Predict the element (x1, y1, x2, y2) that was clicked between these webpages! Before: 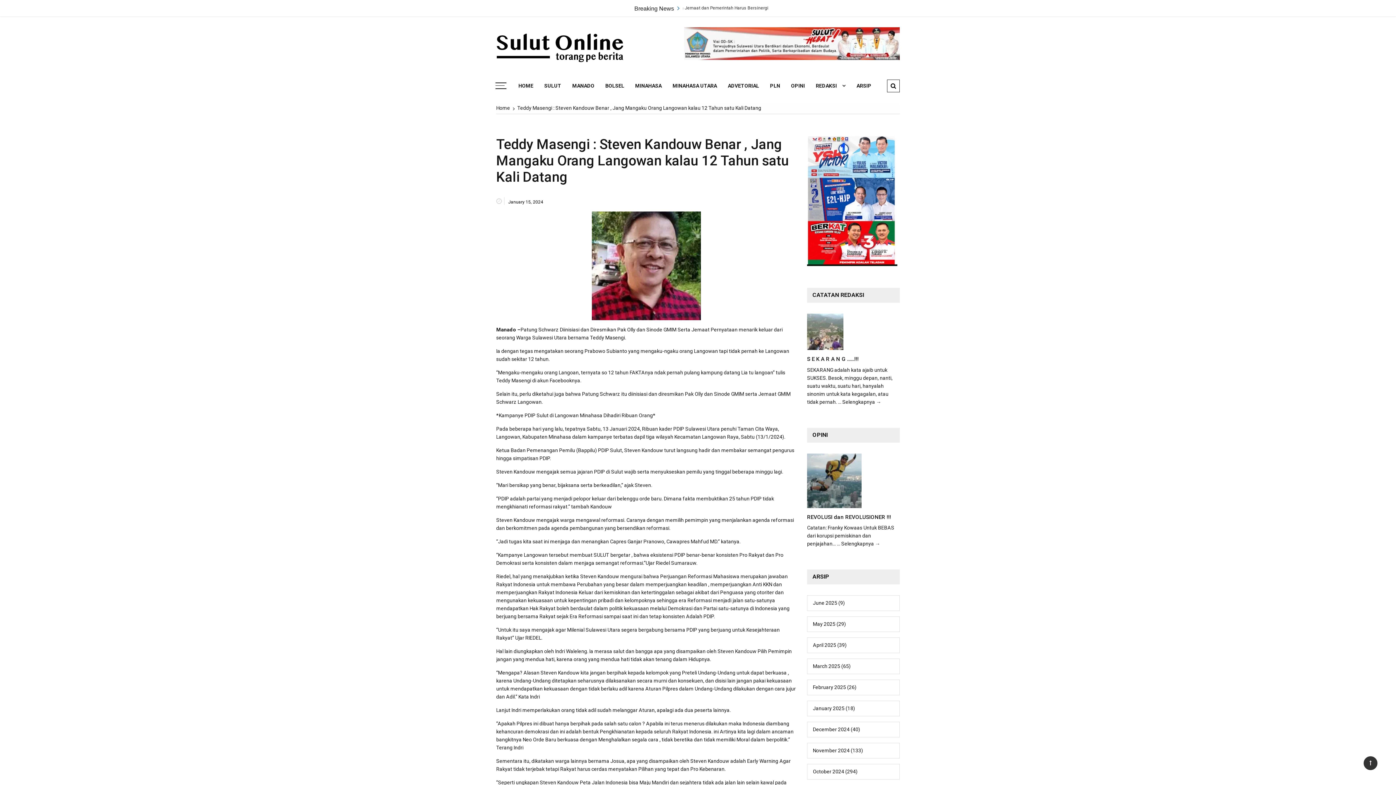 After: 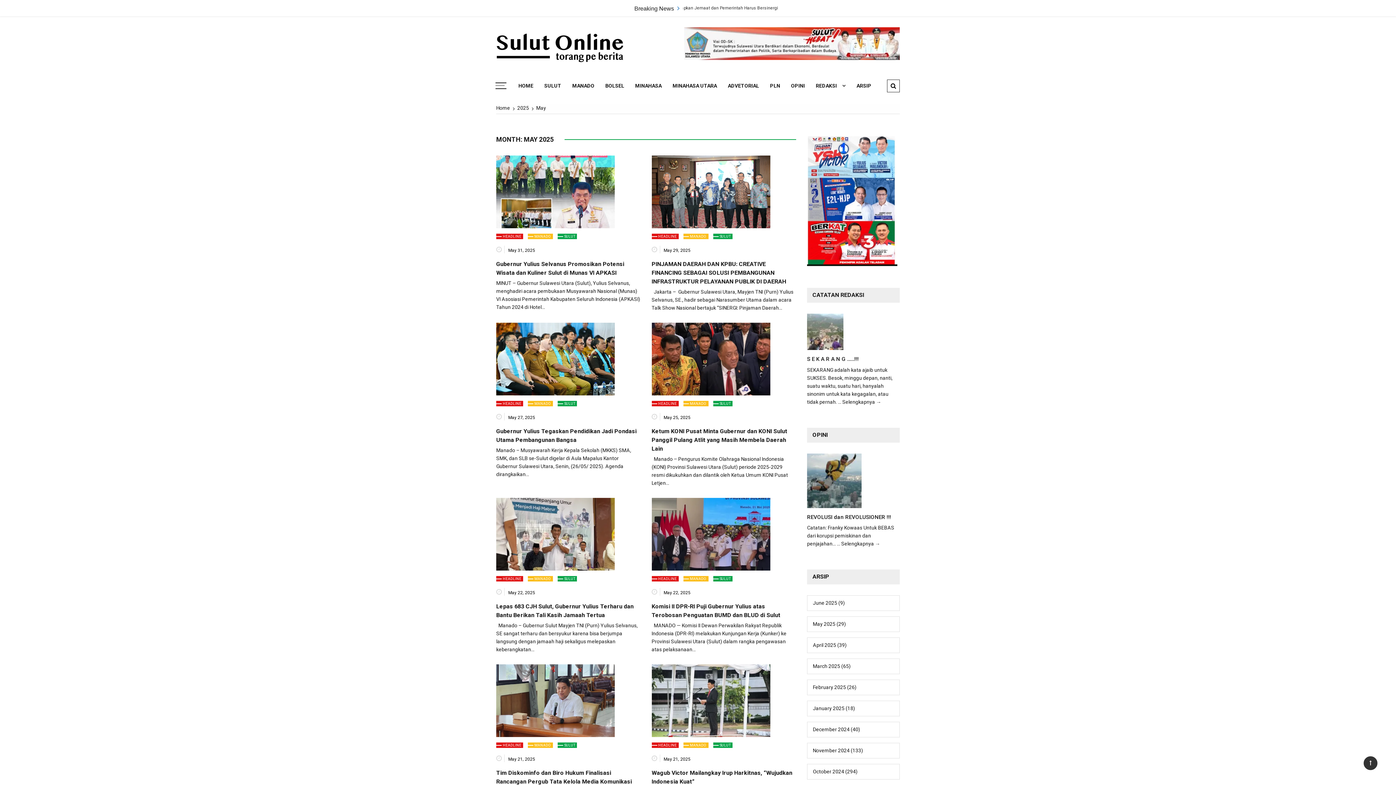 Action: bbox: (813, 621, 835, 627) label: May 2025